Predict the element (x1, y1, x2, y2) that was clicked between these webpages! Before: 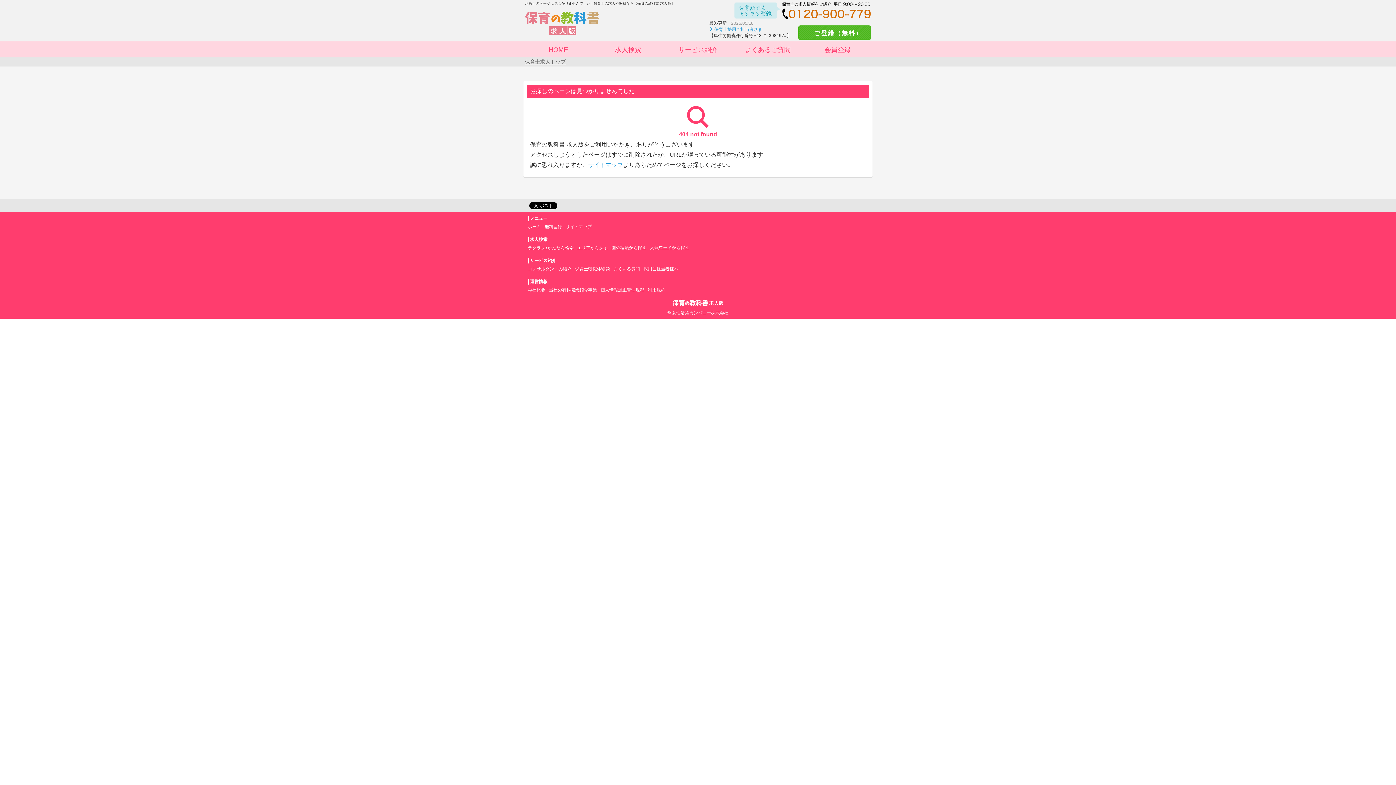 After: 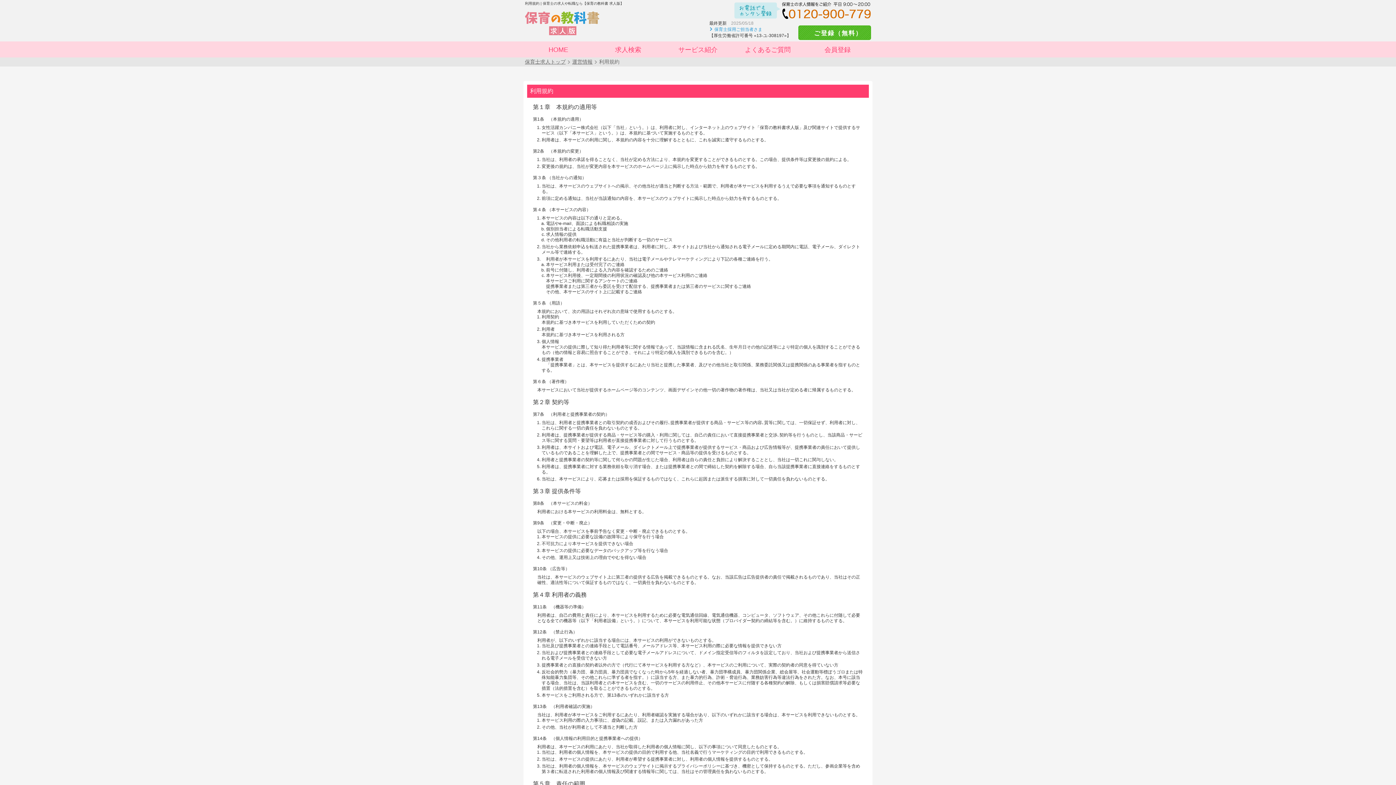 Action: bbox: (648, 287, 665, 292) label: 利用規約